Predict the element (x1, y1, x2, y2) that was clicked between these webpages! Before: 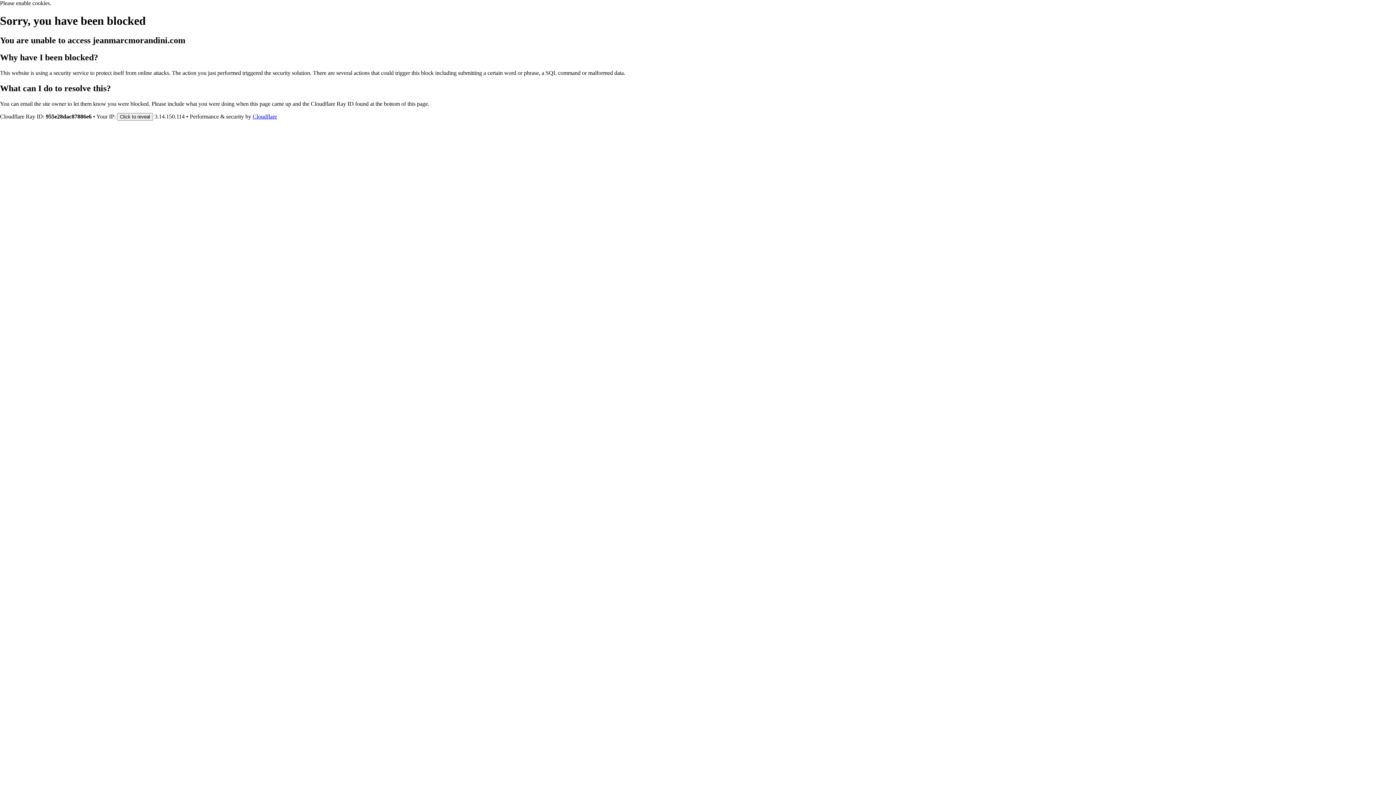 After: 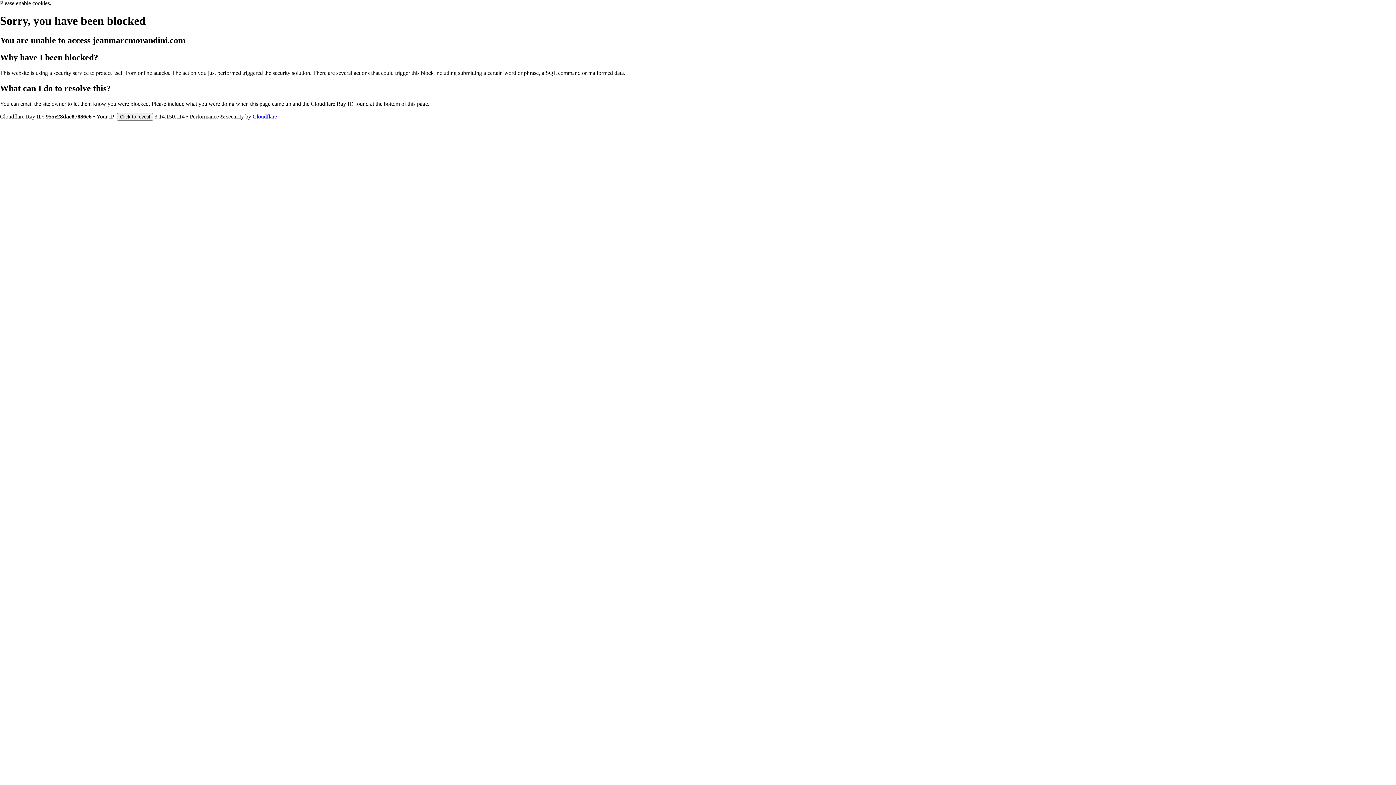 Action: bbox: (252, 113, 277, 119) label: Cloudflare